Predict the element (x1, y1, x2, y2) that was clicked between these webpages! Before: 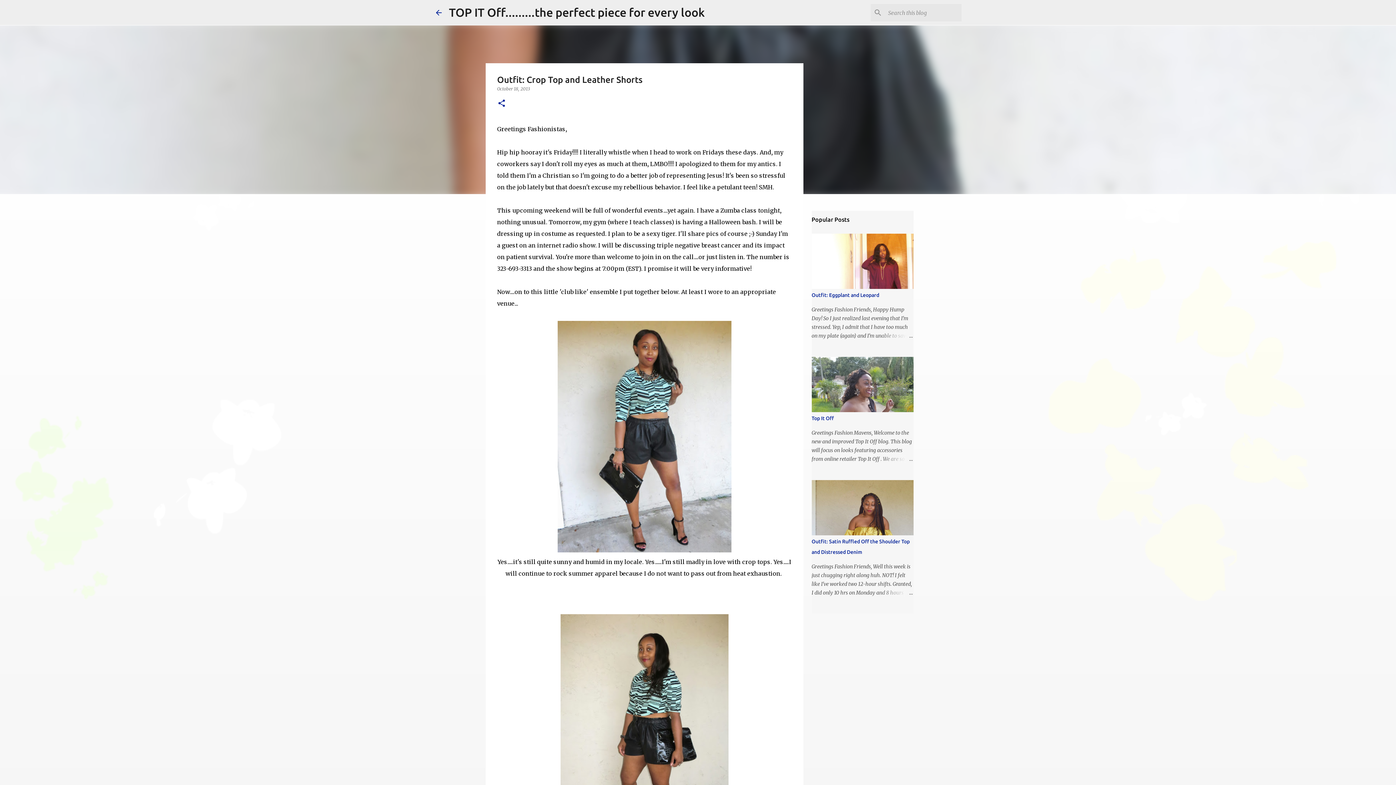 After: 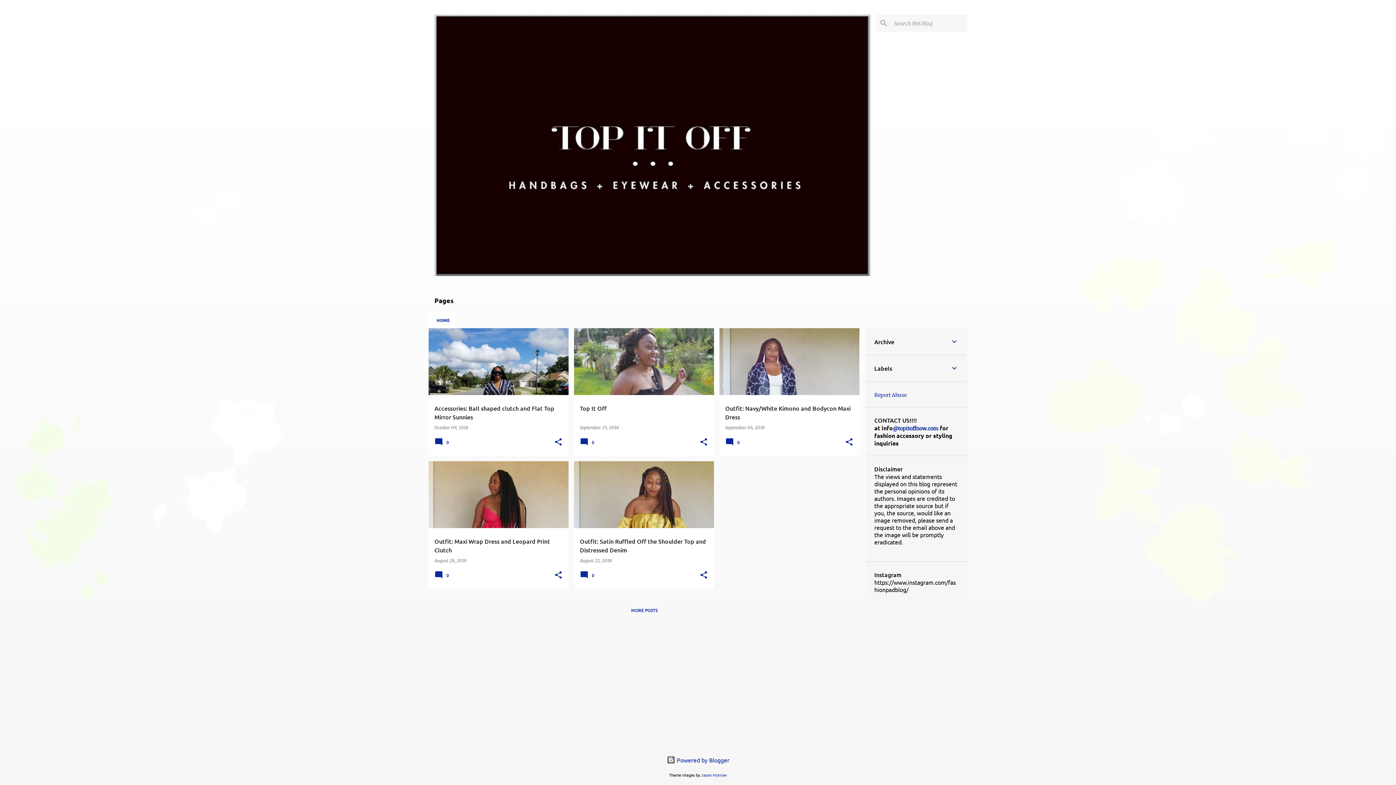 Action: label: TOP IT Off.........the perfect piece for every look bbox: (449, 5, 705, 18)